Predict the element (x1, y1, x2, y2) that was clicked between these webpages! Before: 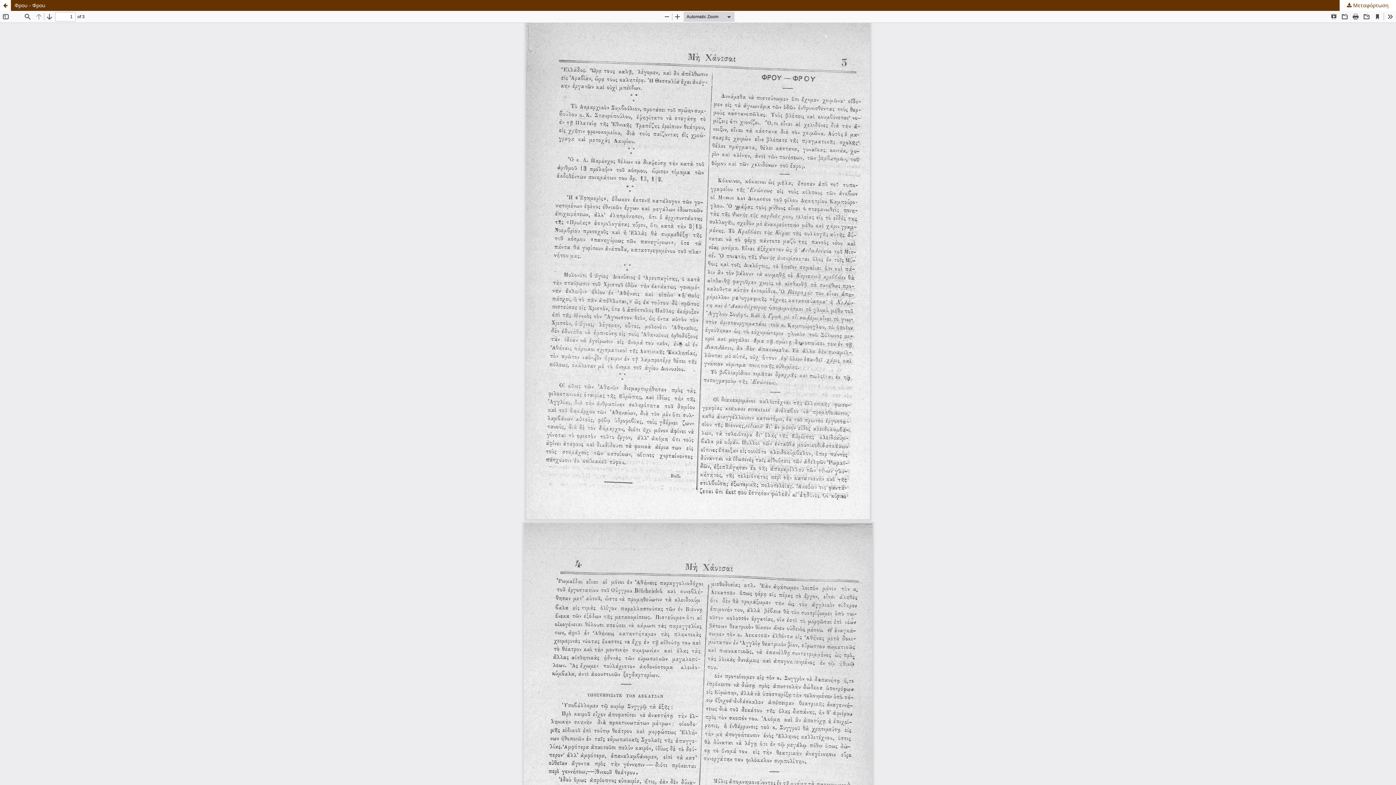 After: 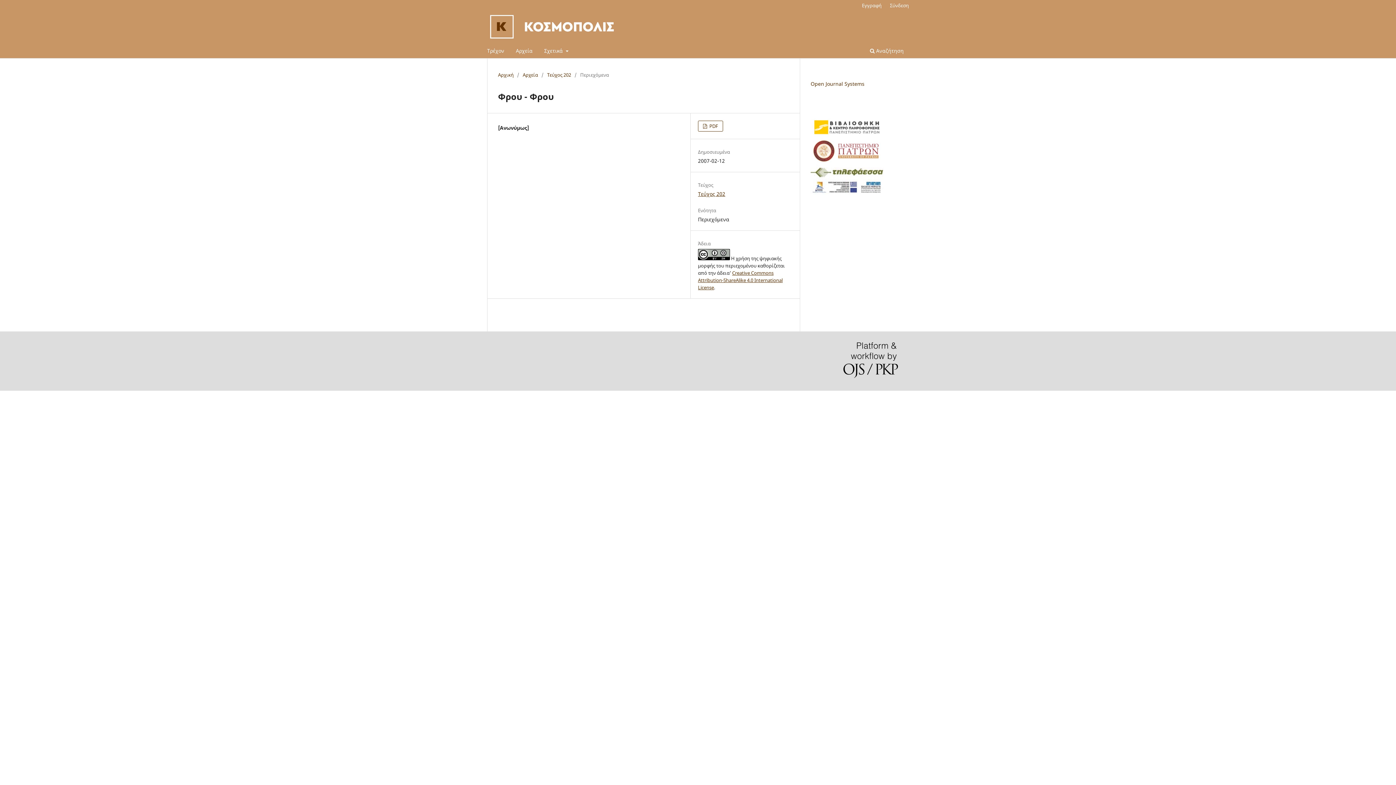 Action: label: Επιστροφή στα στοιχεία του άρθρου bbox: (0, 0, 10, 10)